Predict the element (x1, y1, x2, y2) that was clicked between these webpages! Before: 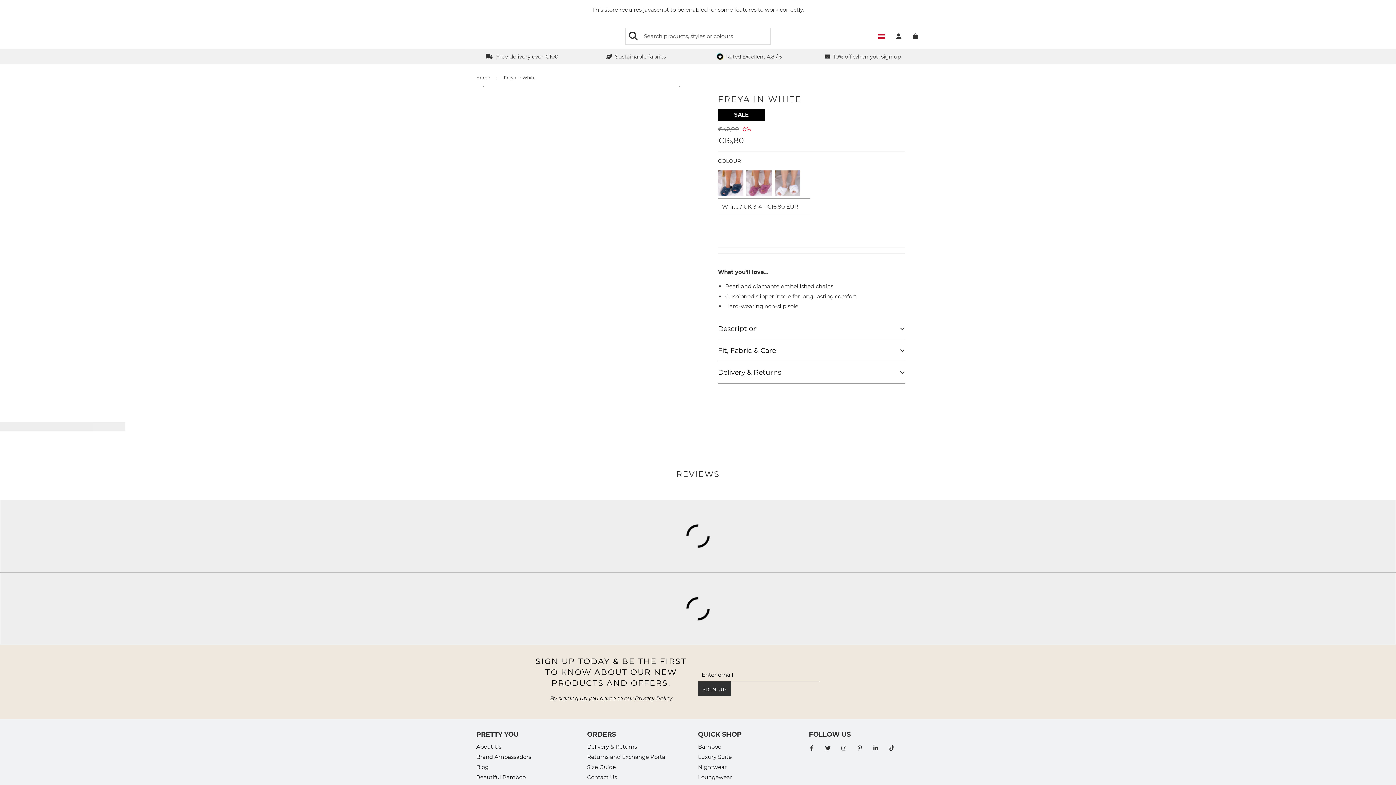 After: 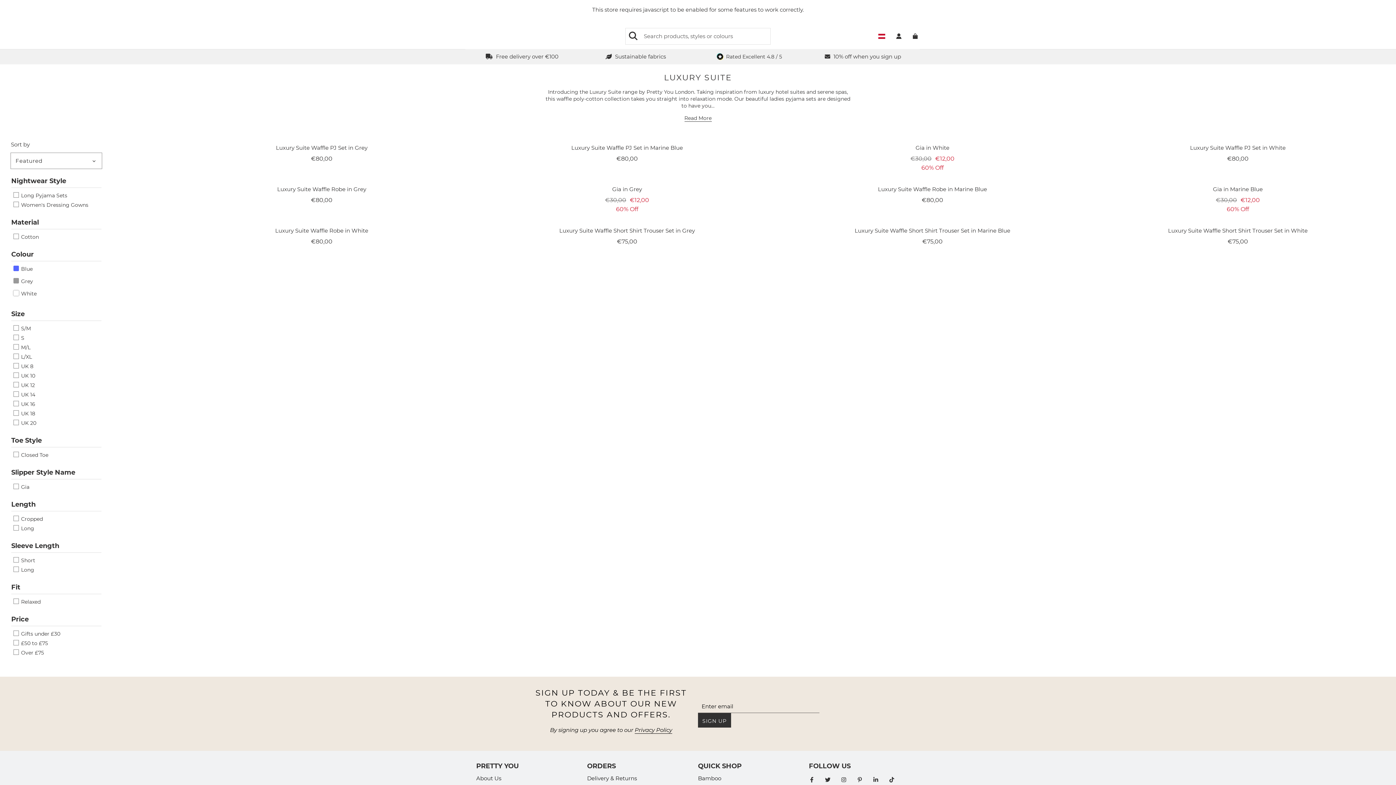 Action: bbox: (698, 753, 732, 760) label: Luxury Suite